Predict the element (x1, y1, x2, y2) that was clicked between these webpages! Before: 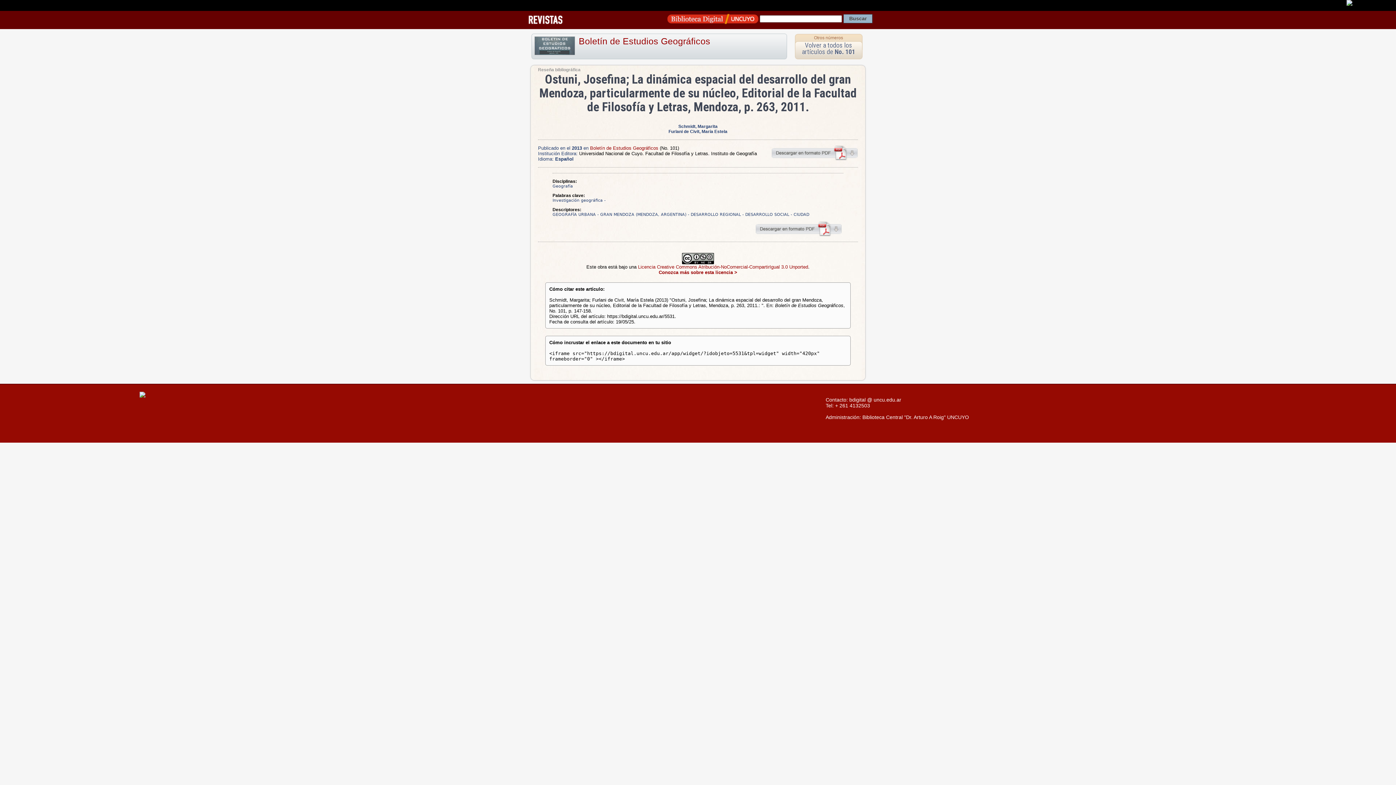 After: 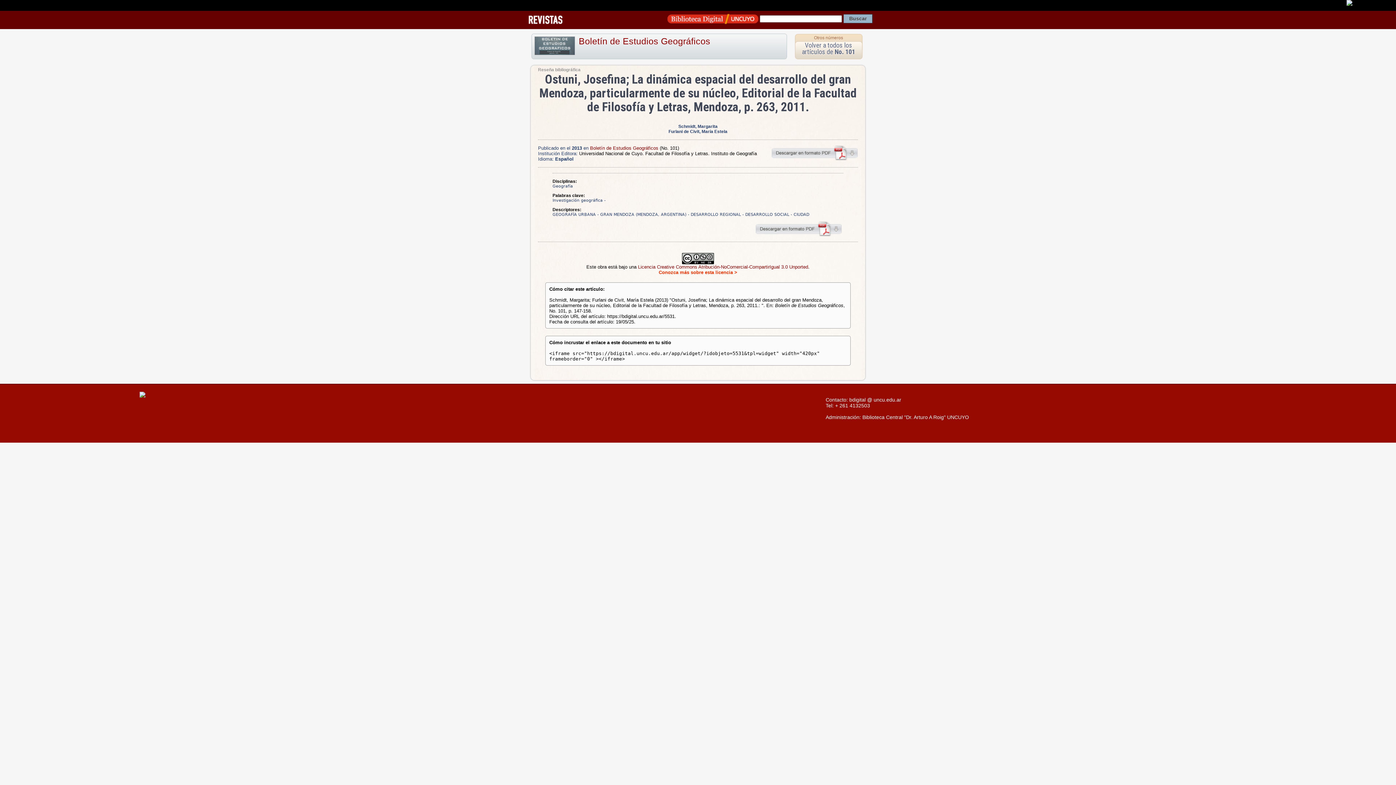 Action: label: Conozca más sobre esta licencia > bbox: (658, 269, 737, 275)